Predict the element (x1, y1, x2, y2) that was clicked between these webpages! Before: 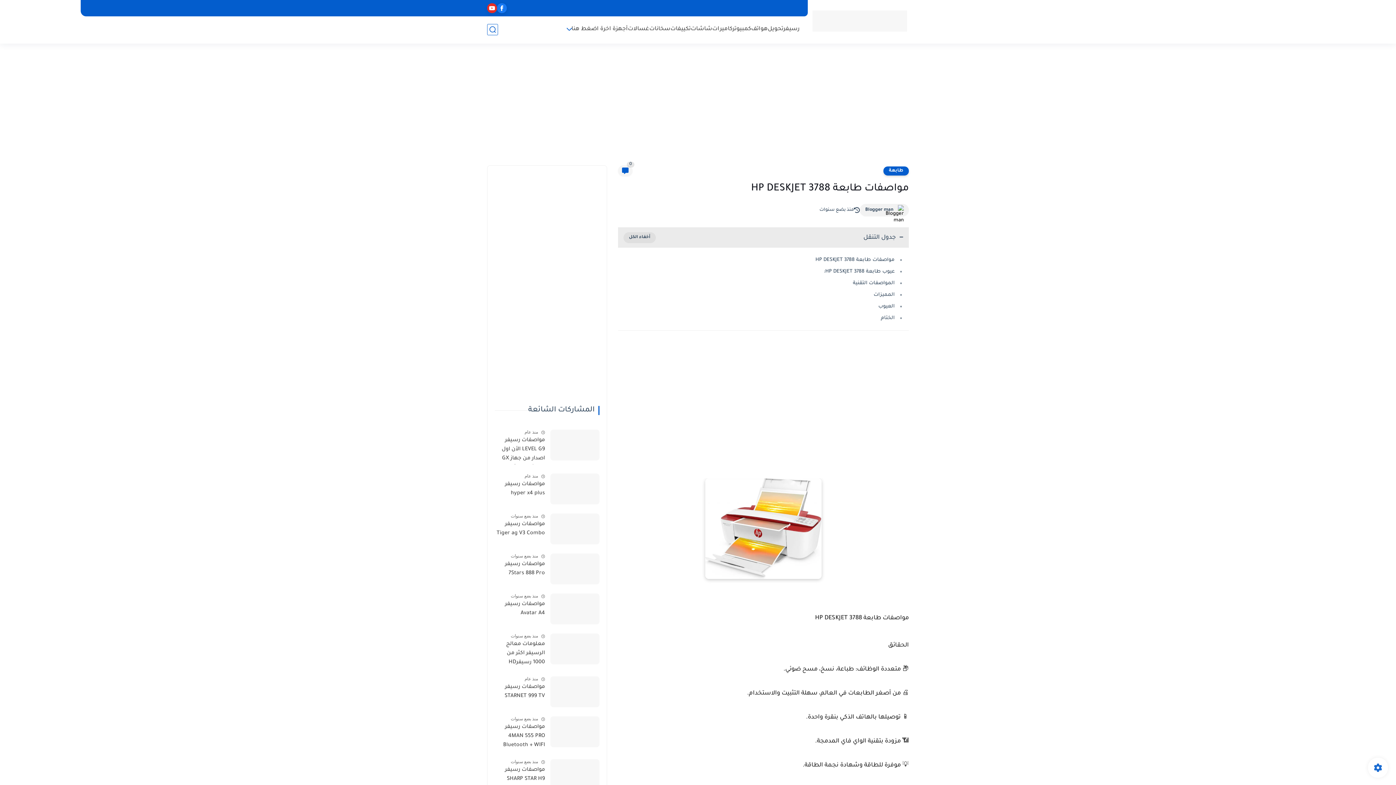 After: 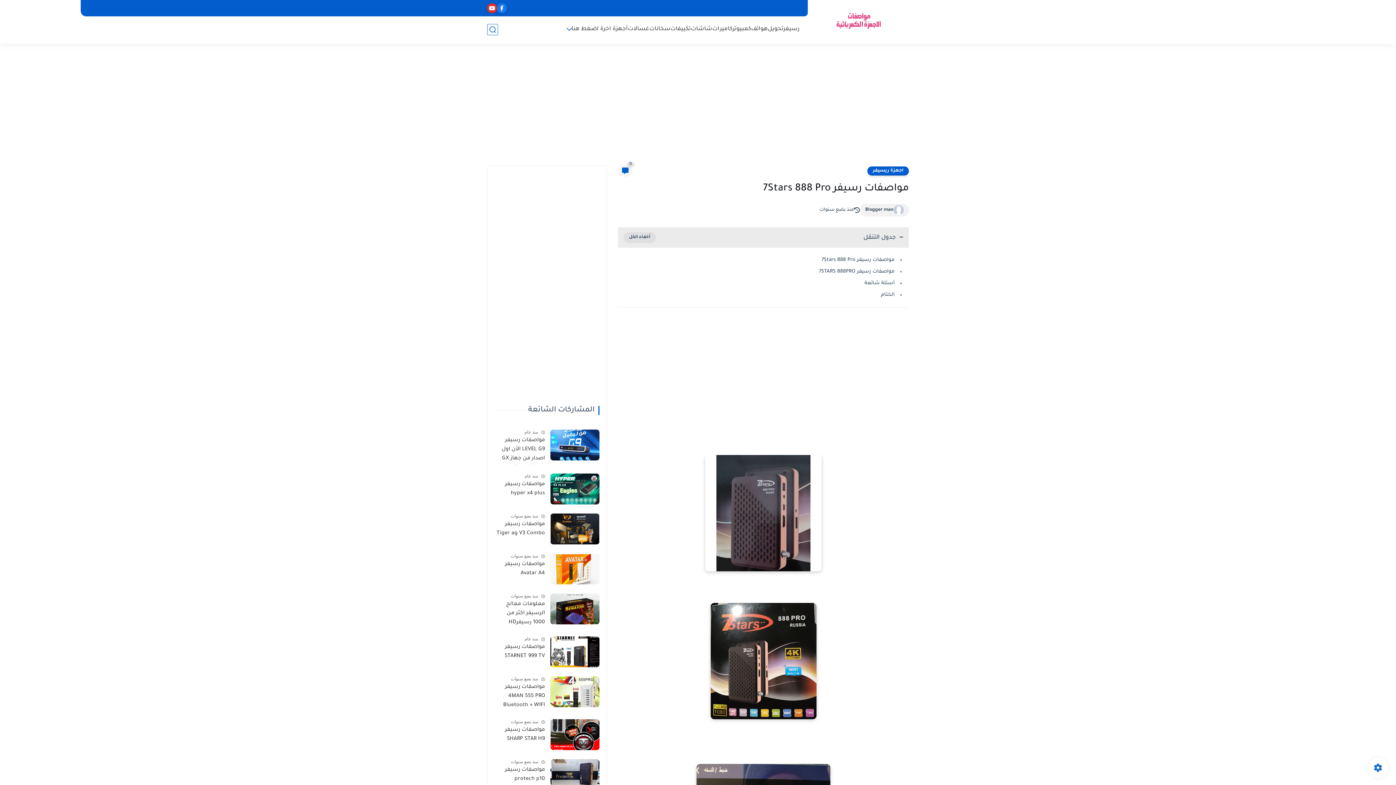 Action: label: مواصفات رسيفر 7Stars 888 Pro bbox: (494, 560, 545, 578)